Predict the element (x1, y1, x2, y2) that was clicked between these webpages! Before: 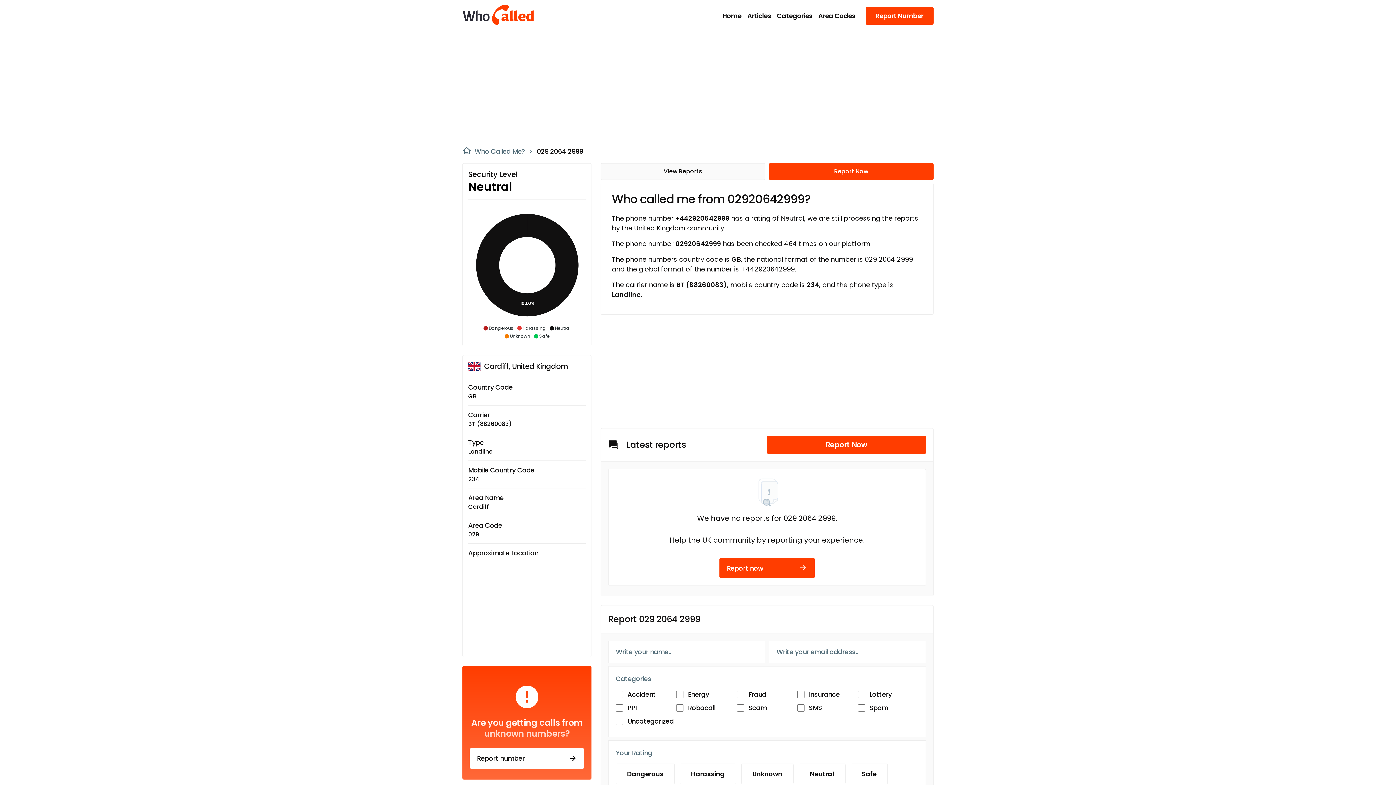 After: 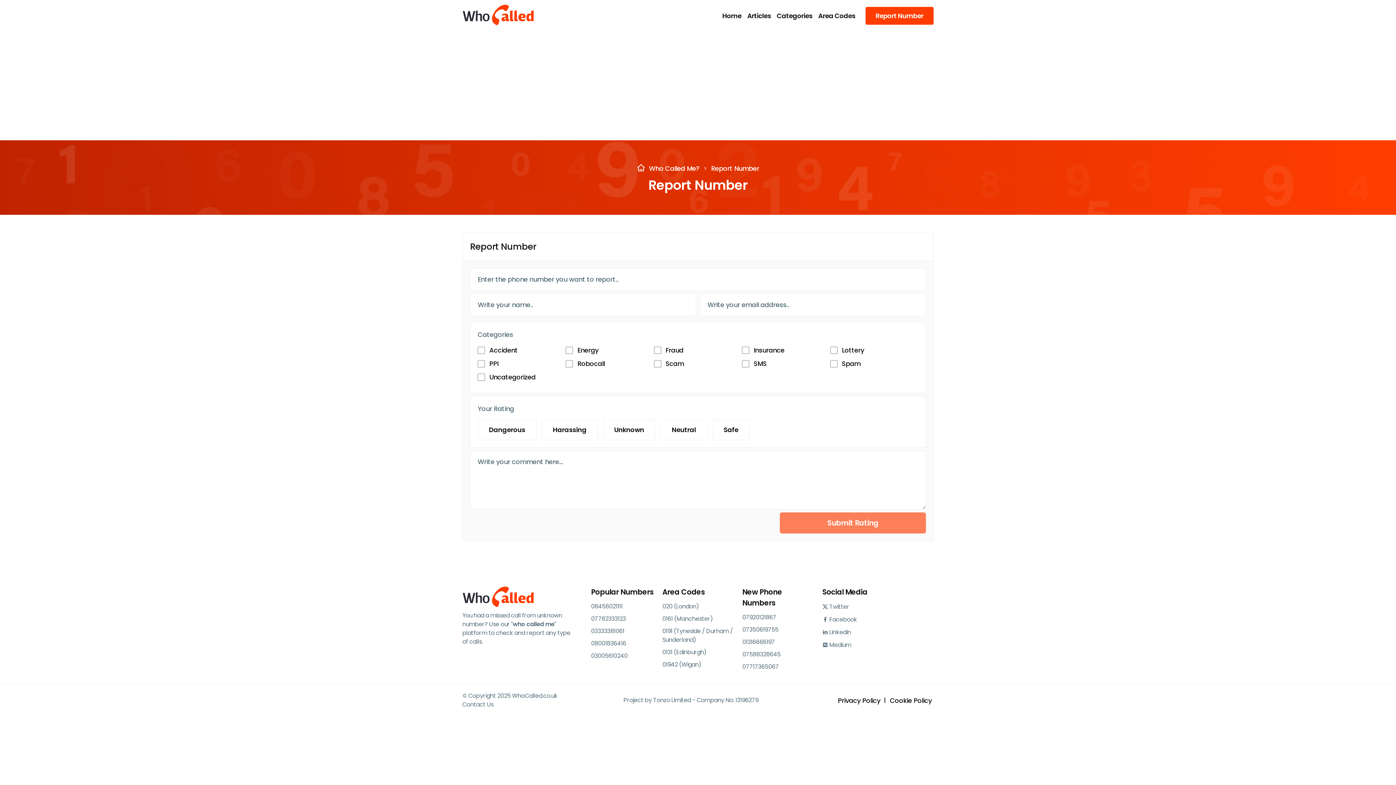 Action: label: Report number bbox: (469, 748, 584, 768)